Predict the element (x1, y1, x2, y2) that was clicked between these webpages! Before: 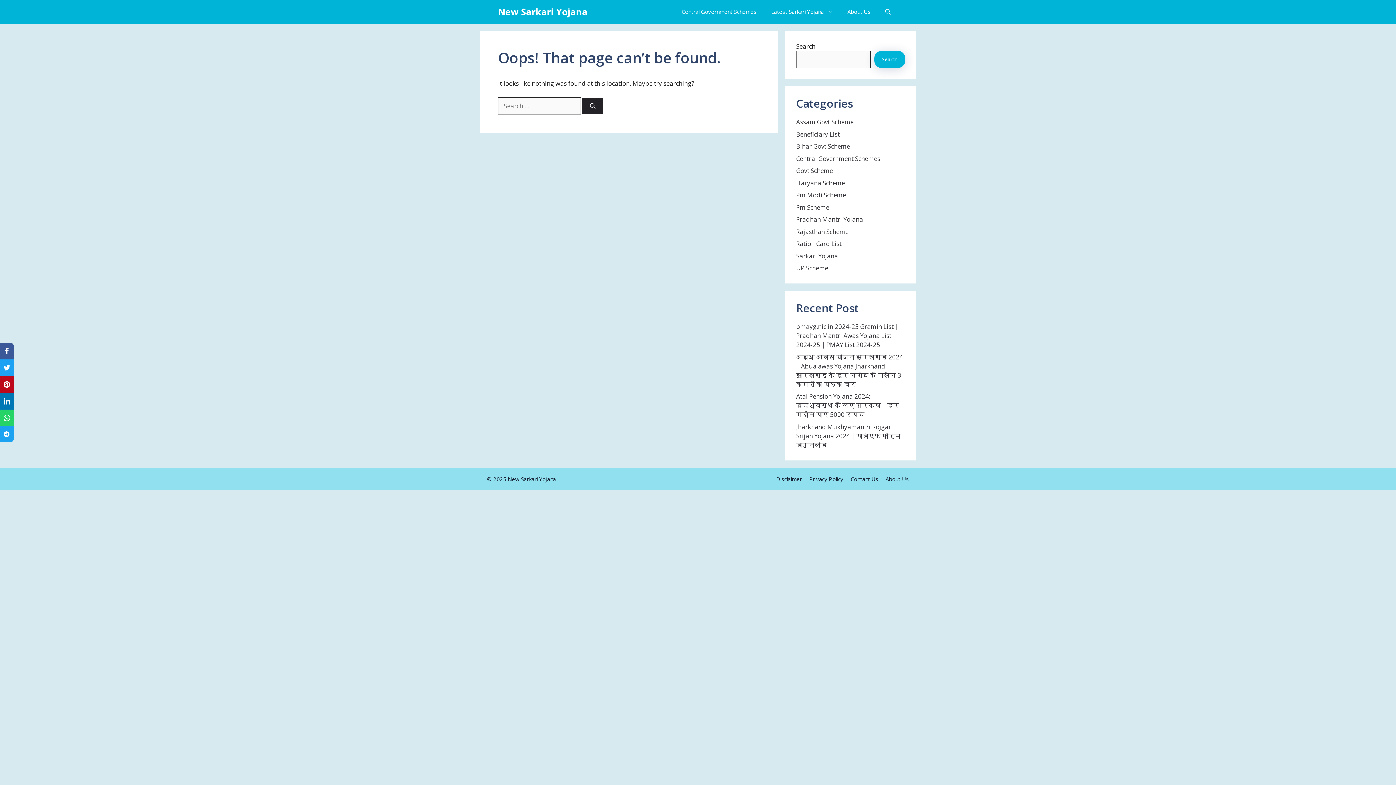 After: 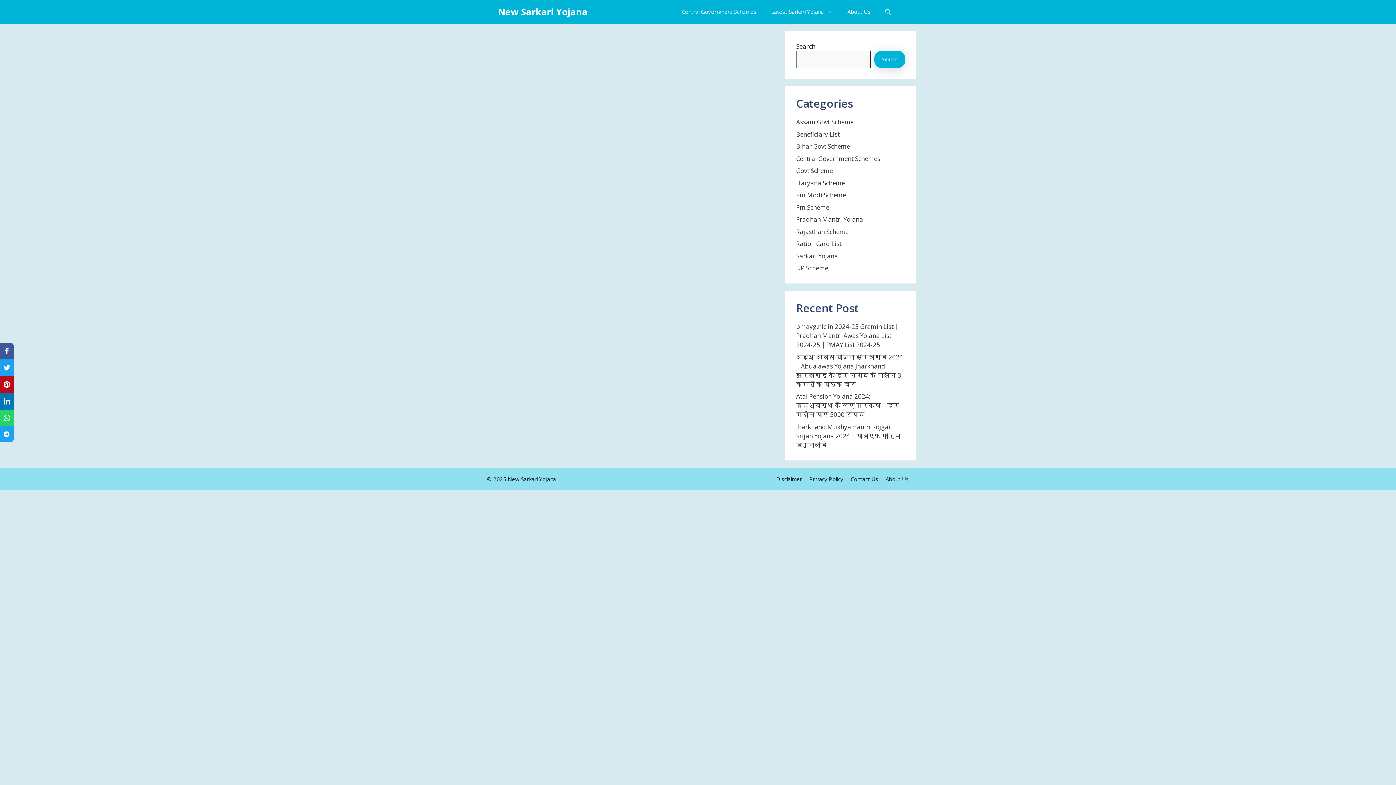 Action: bbox: (796, 227, 848, 235) label: Rajasthan Scheme